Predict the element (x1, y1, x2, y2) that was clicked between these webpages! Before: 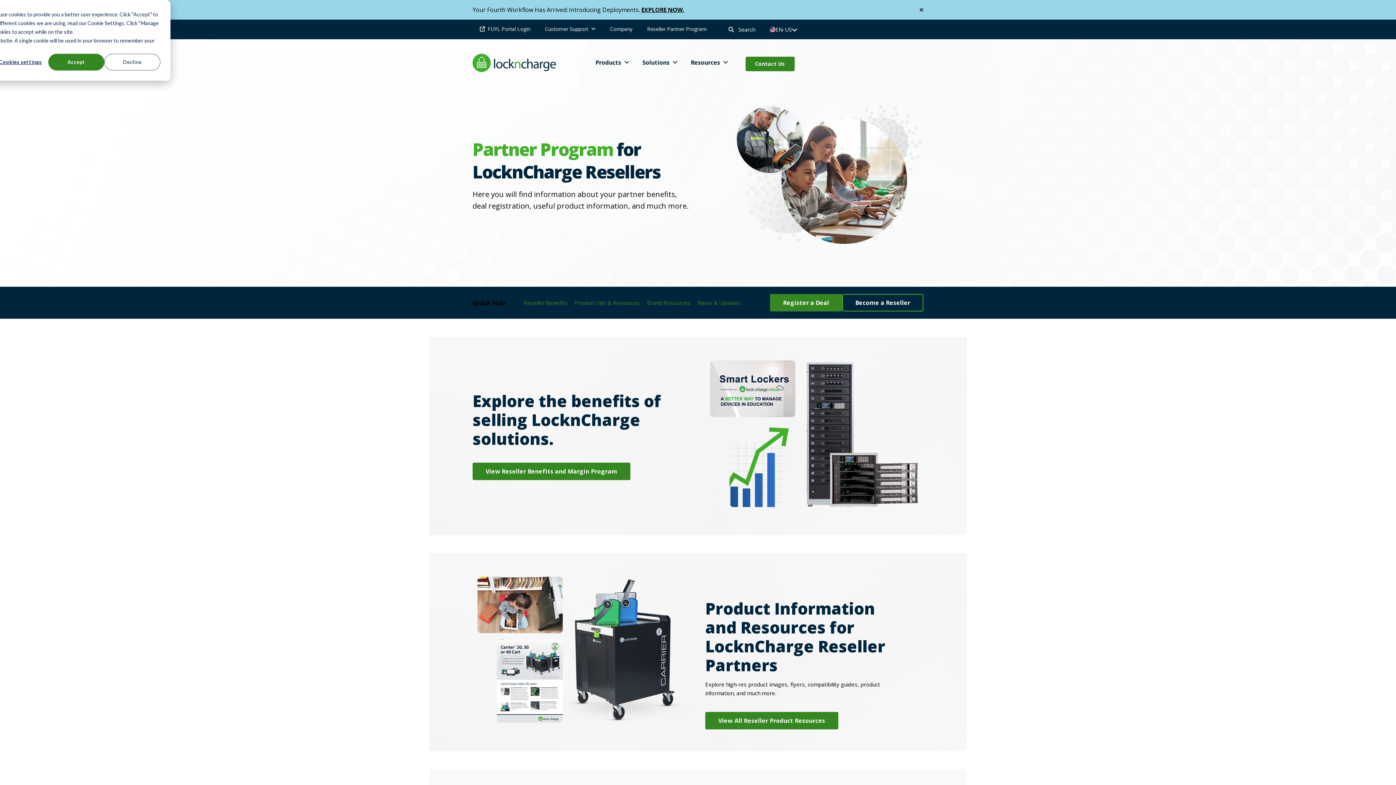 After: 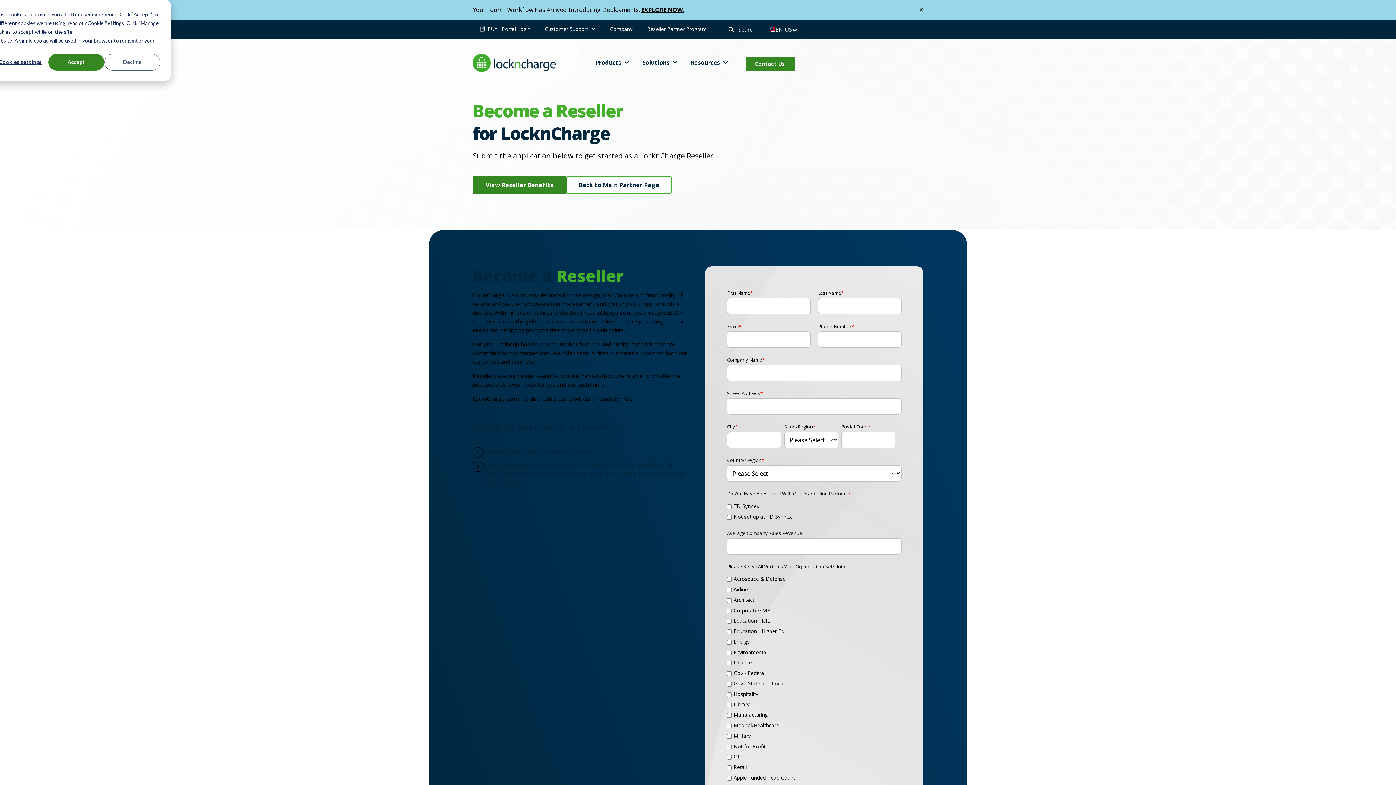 Action: bbox: (842, 294, 923, 311) label: Become a Reseller